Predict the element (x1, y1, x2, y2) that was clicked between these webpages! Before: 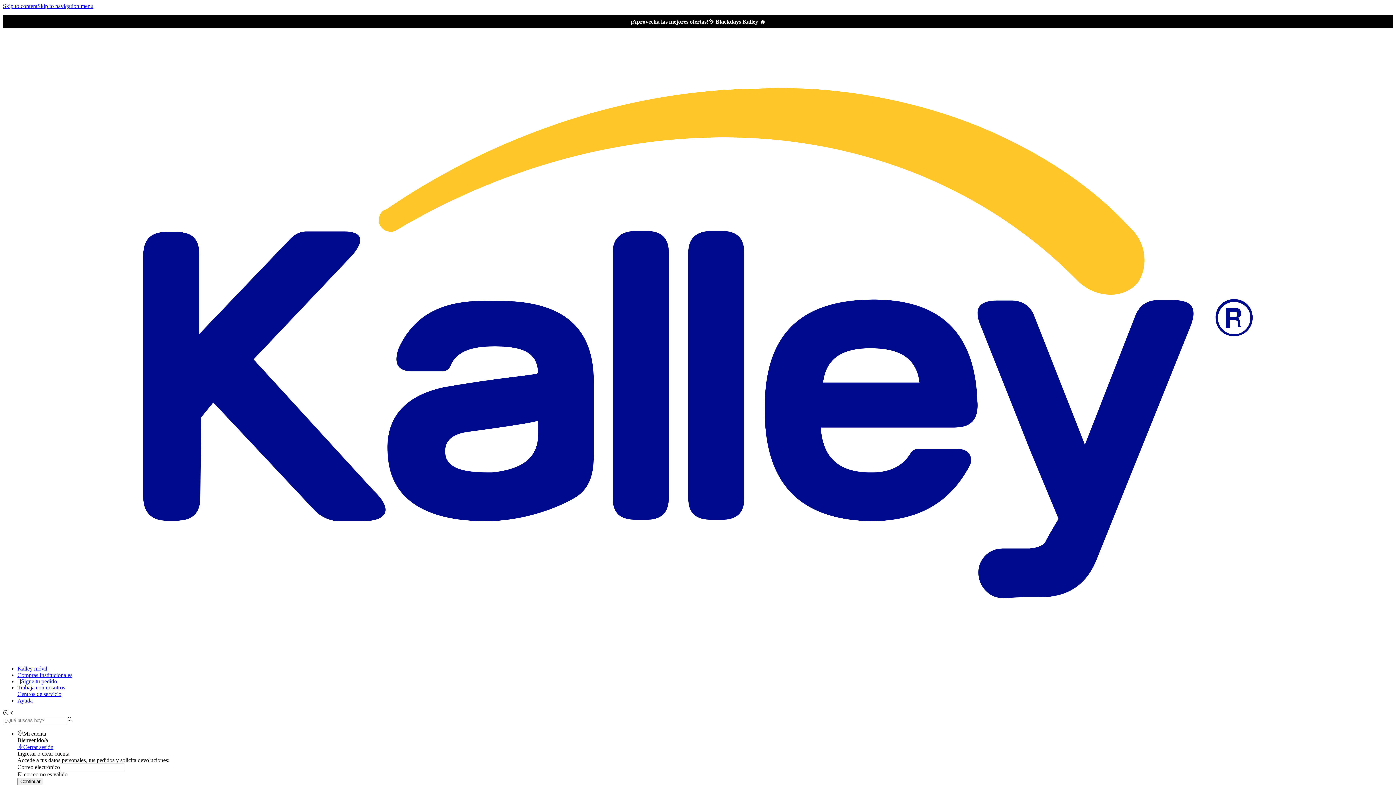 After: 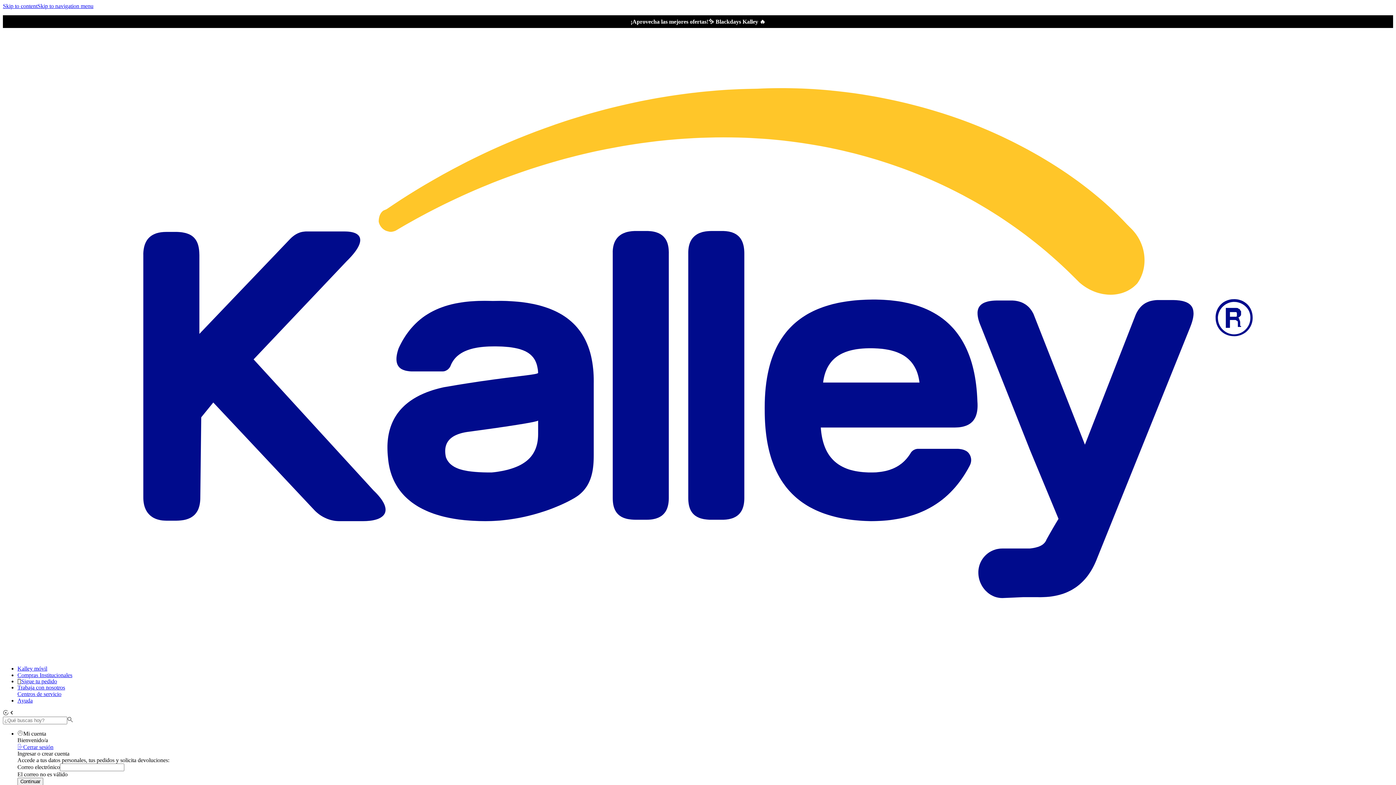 Action: bbox: (17, 672, 72, 678) label: Compras Institucionales